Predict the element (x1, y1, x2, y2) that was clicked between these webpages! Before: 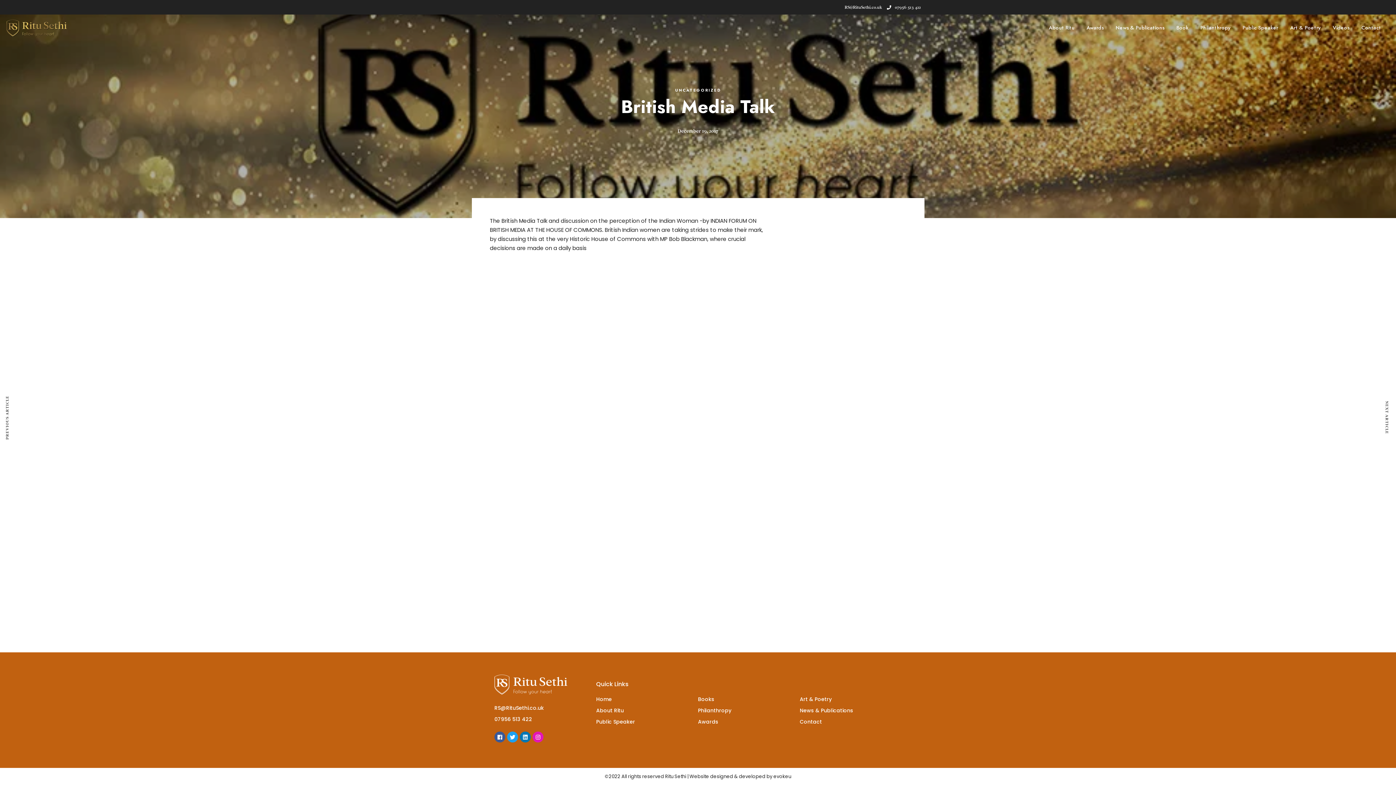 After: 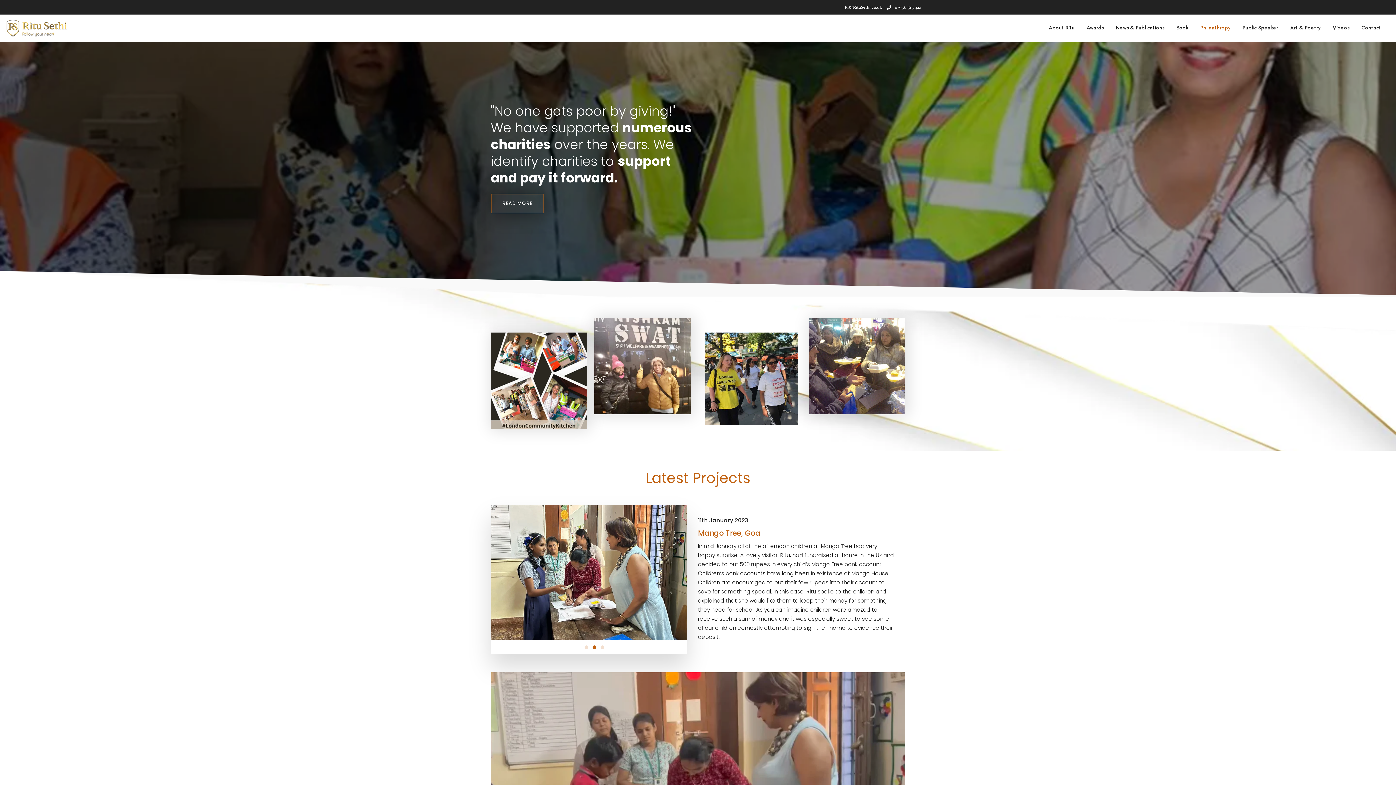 Action: label: Philanthropy bbox: (698, 707, 731, 714)